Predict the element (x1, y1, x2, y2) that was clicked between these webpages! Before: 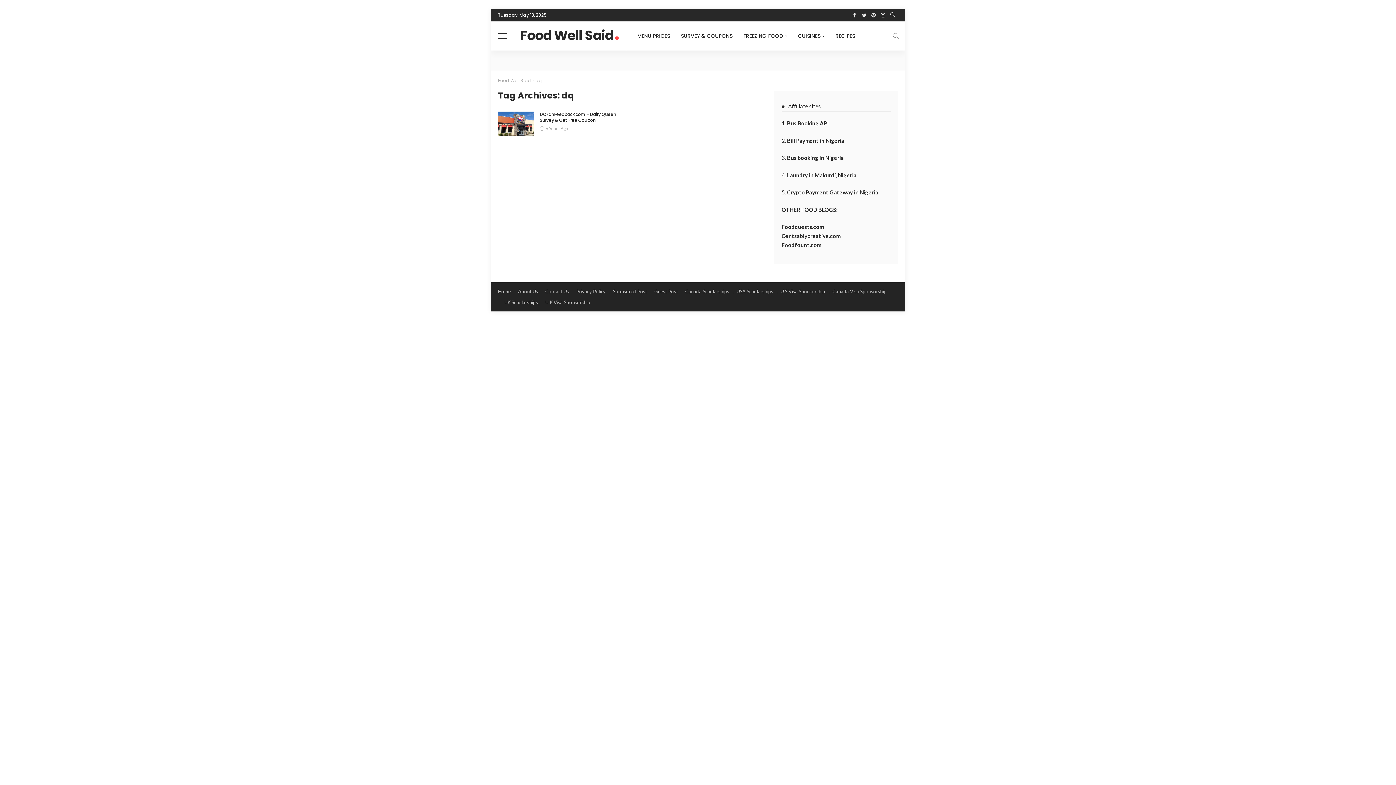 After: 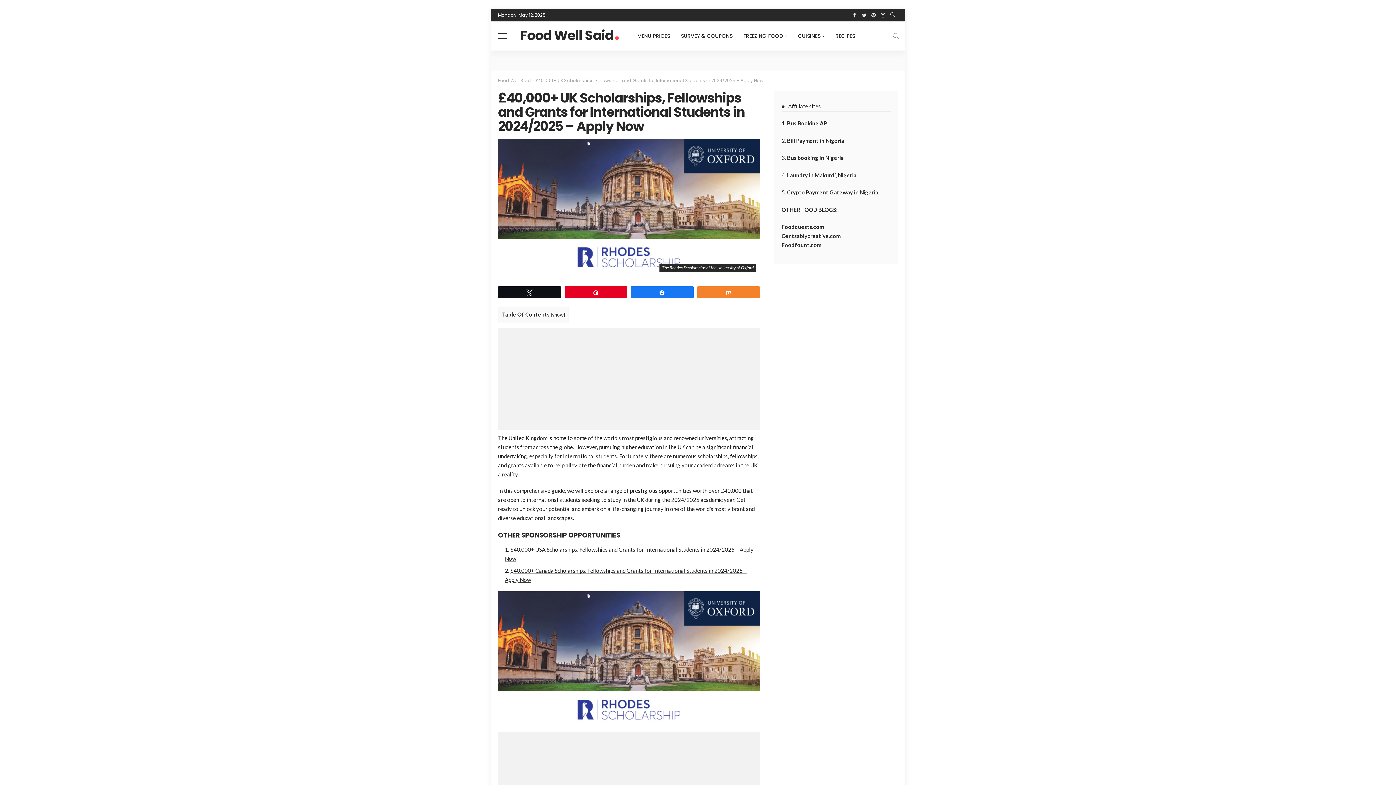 Action: bbox: (504, 299, 538, 305) label: UK Scholarships